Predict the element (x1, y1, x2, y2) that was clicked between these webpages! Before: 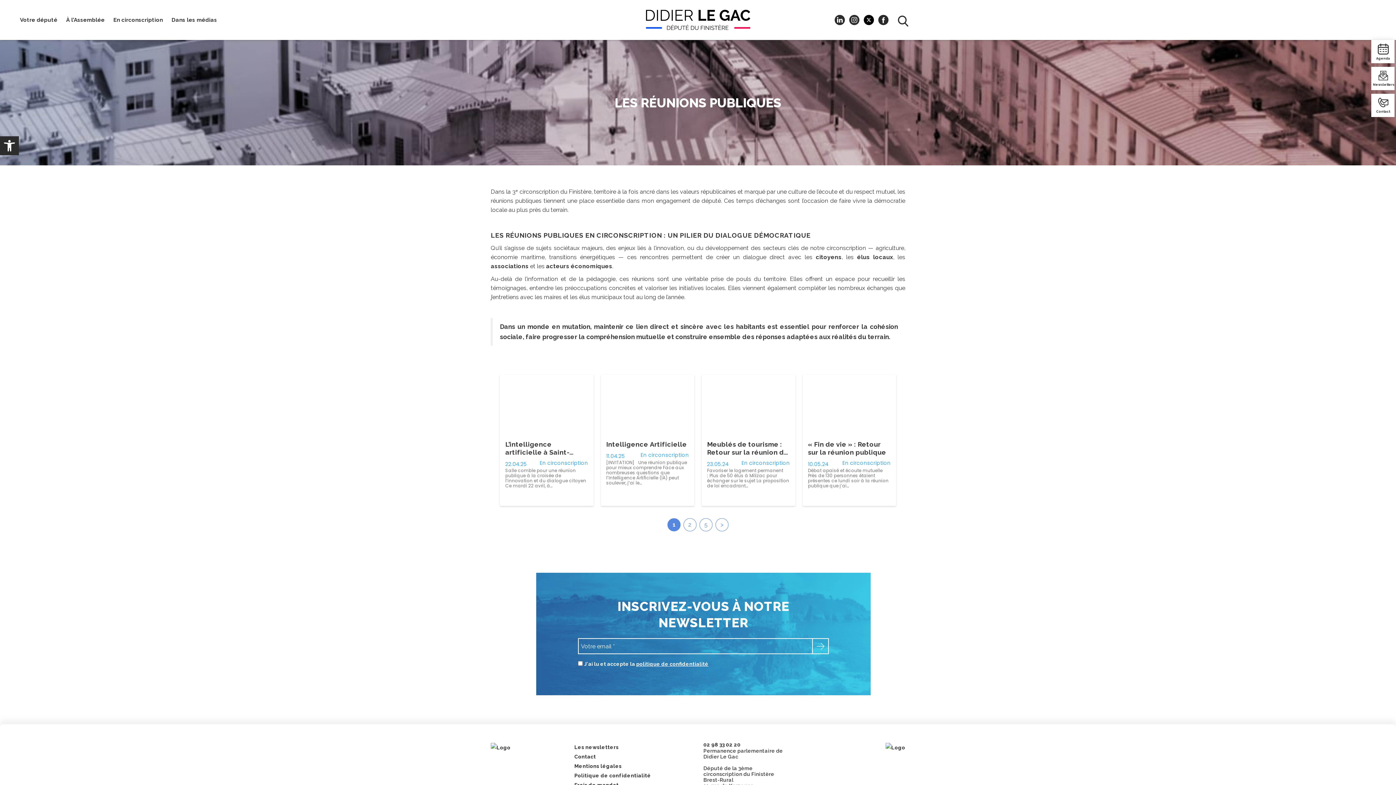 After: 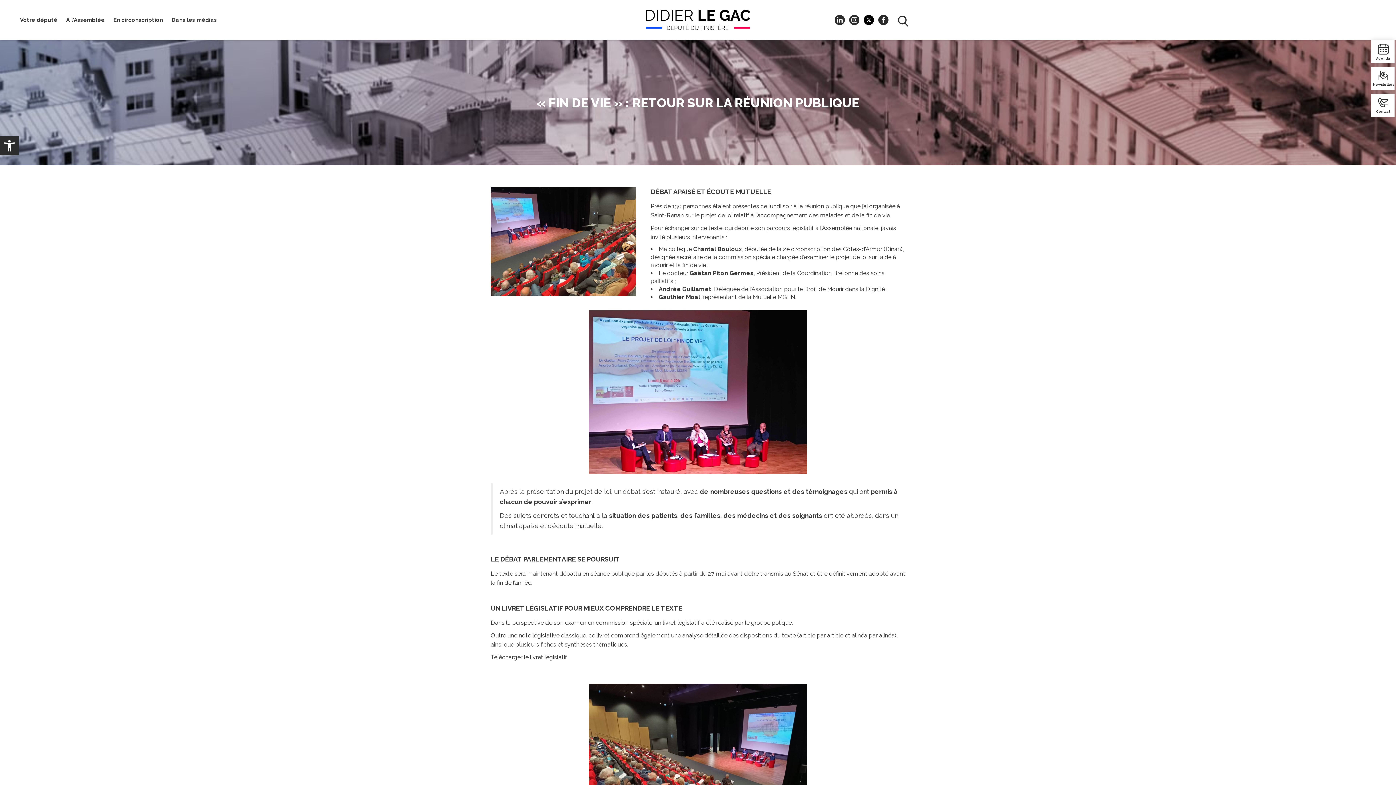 Action: label: « Fin de vie » : Retour sur la réunion publique
10.05.24
En circonscription

Débat apaisé et écoute mutuelle Près de 130 personnes étaient présentes ce lundi soir à la réunion publique que j’ai… bbox: (802, 374, 896, 506)